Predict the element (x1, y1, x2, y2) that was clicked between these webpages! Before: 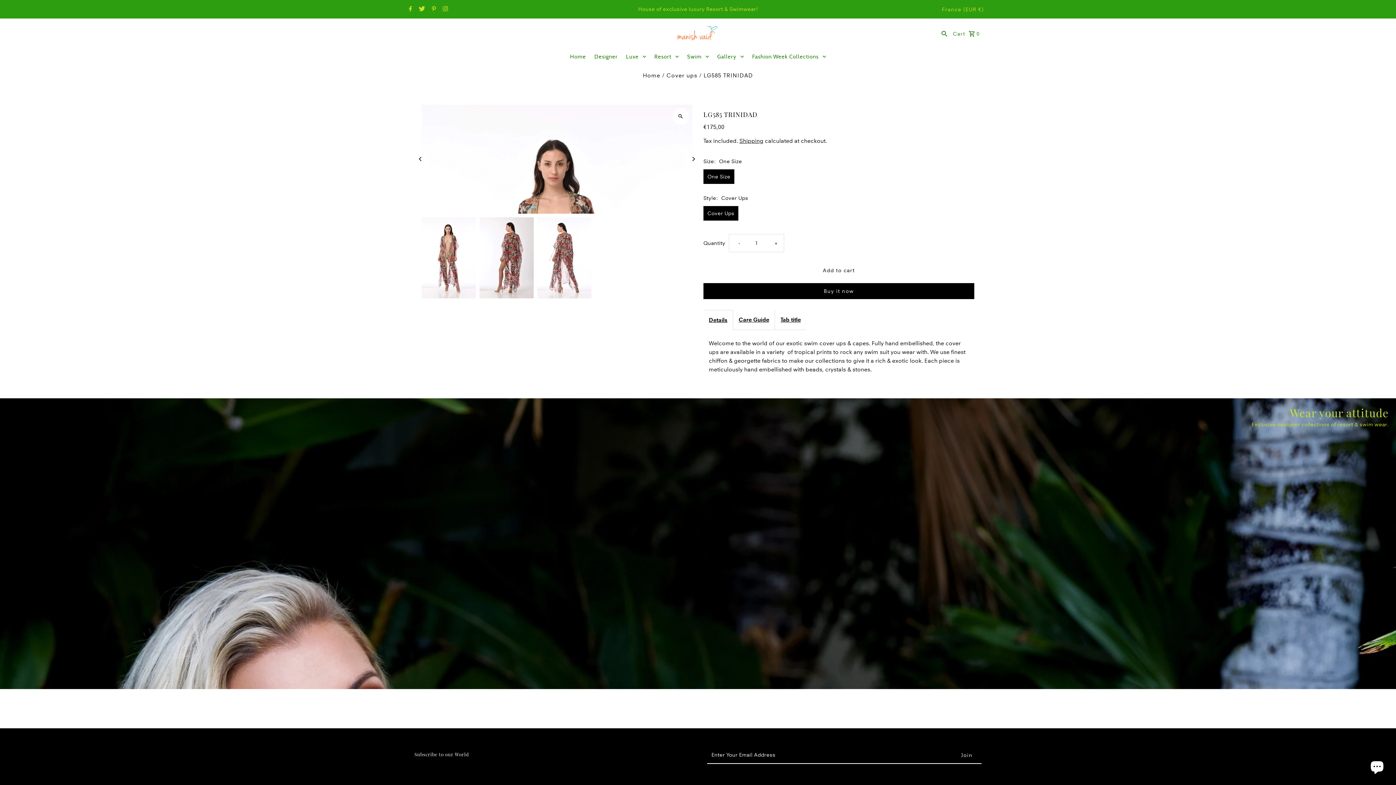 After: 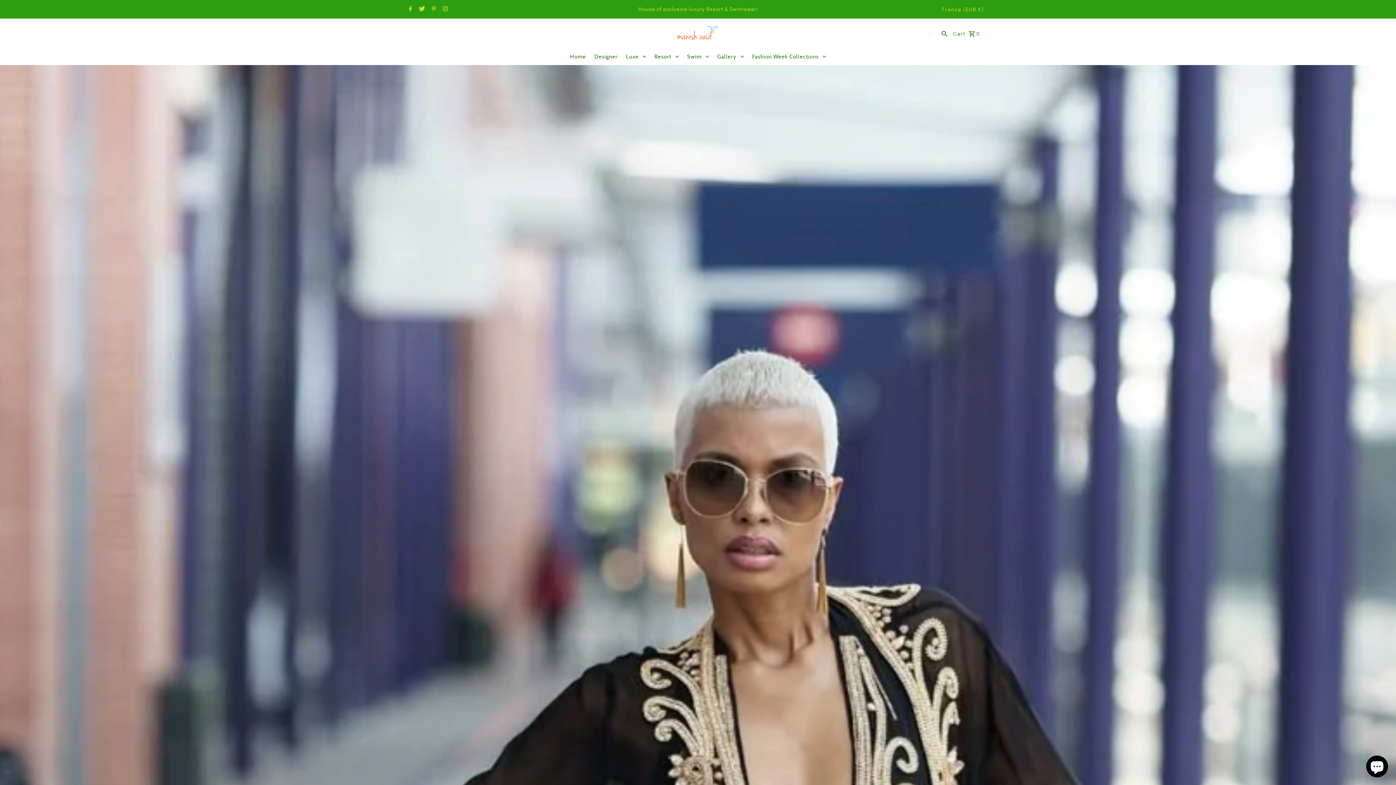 Action: bbox: (713, 48, 747, 65) label: Gallery